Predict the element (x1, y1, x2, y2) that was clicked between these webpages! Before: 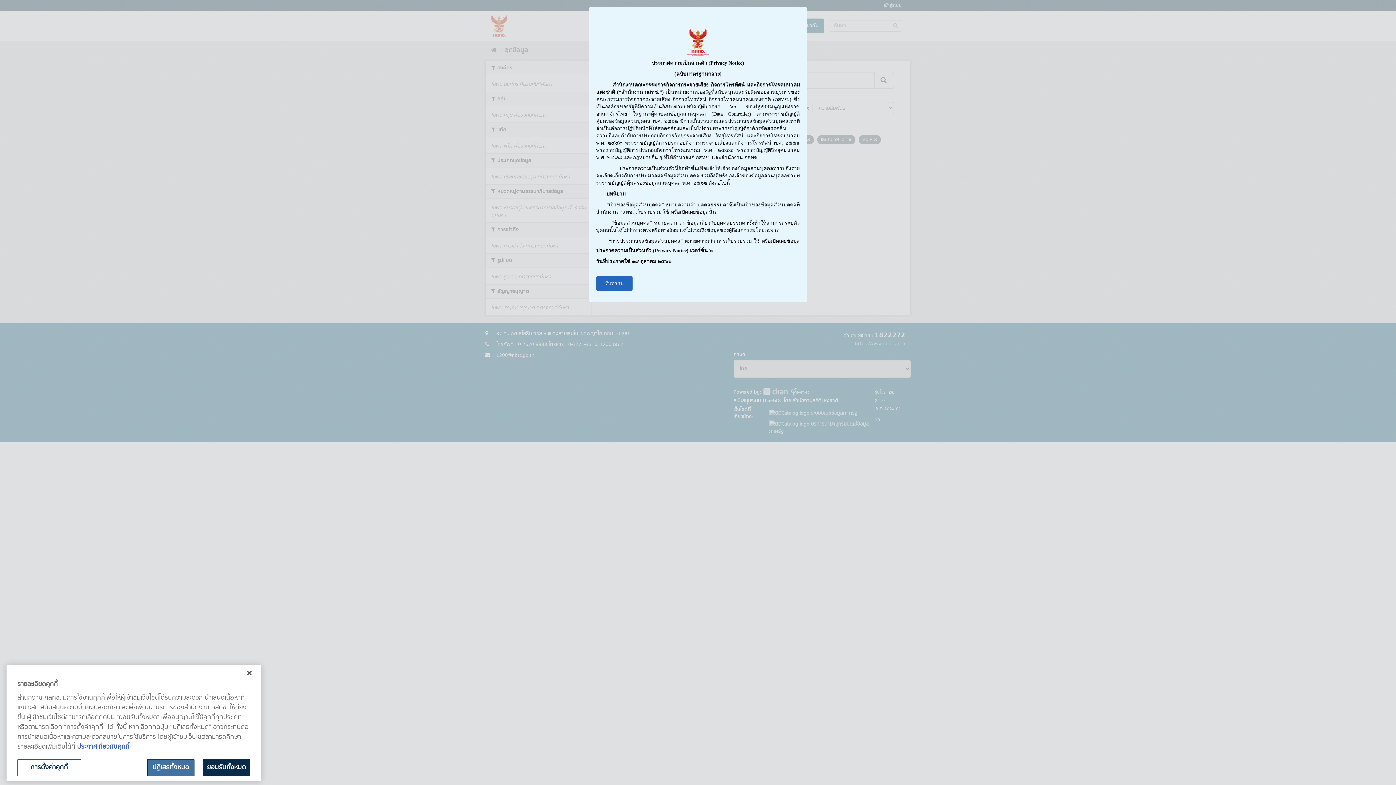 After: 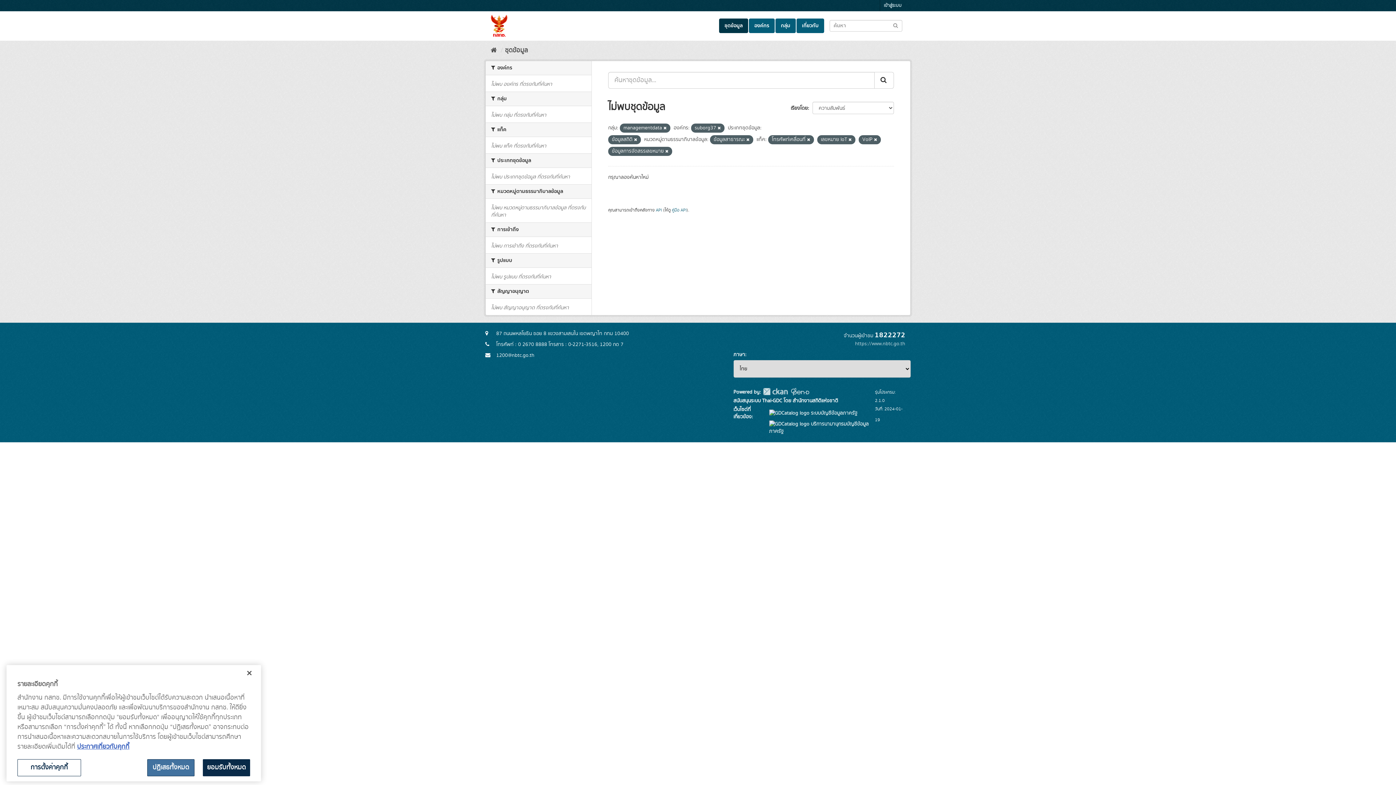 Action: bbox: (596, 276, 632, 290) label: รับทราบ